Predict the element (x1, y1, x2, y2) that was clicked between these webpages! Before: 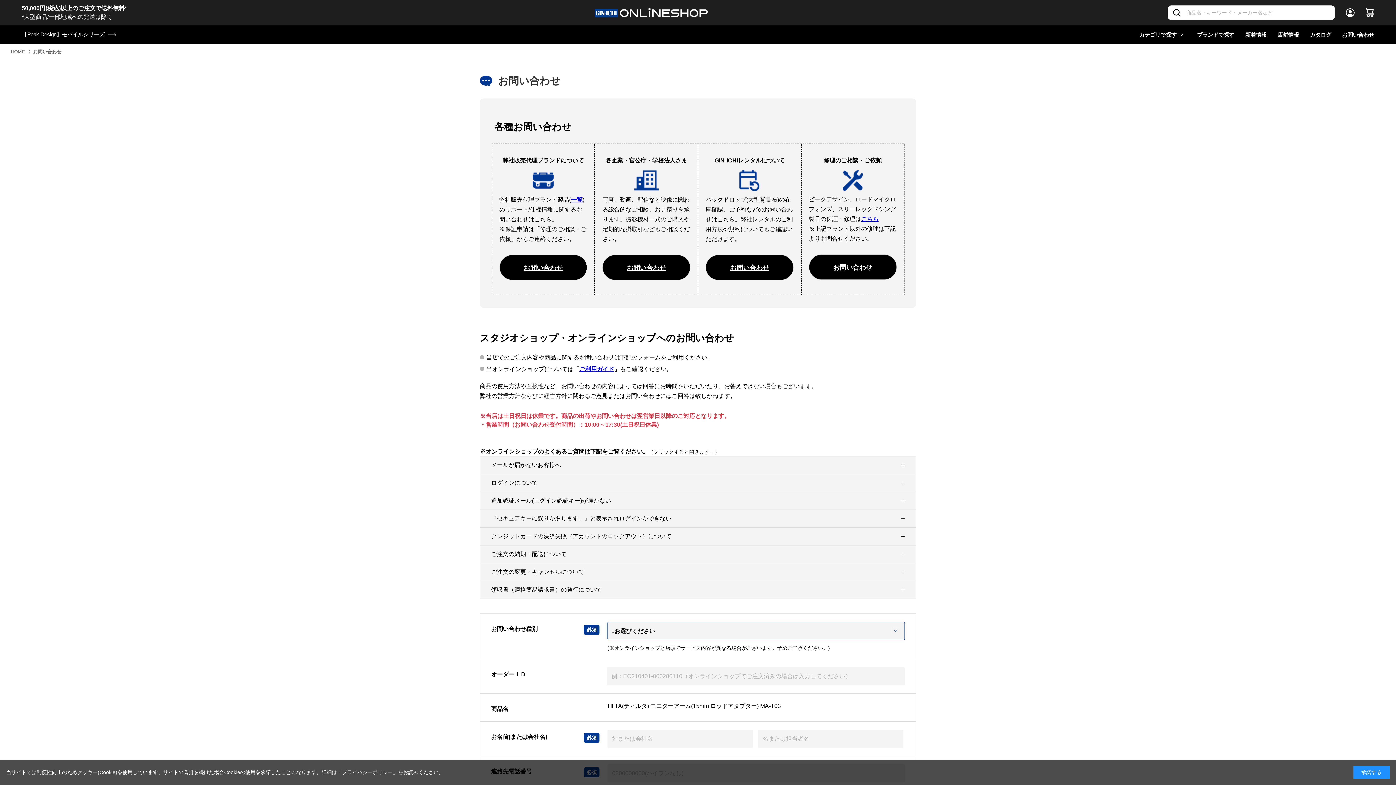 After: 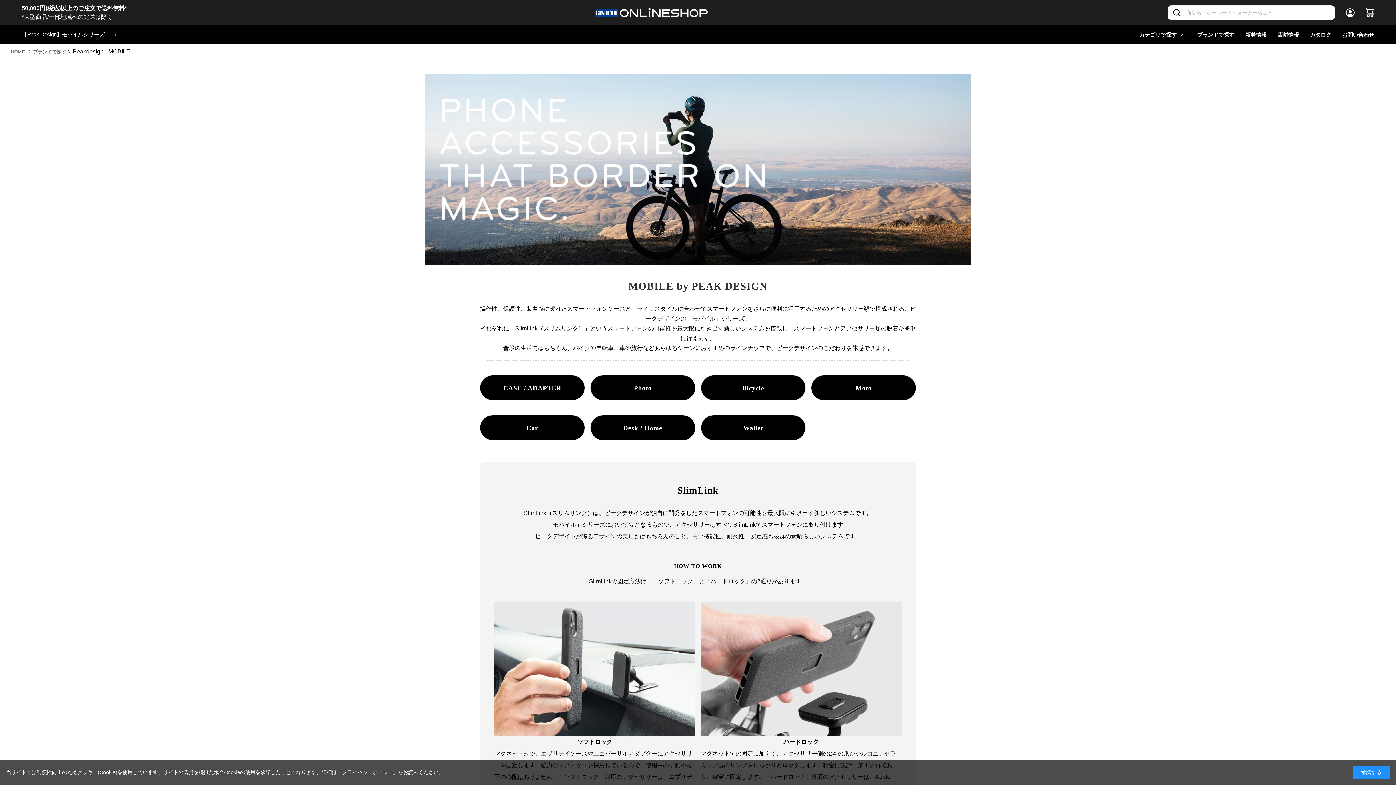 Action: label: 【Peak Design】モバイルシリーズ bbox: (21, 30, 116, 37)